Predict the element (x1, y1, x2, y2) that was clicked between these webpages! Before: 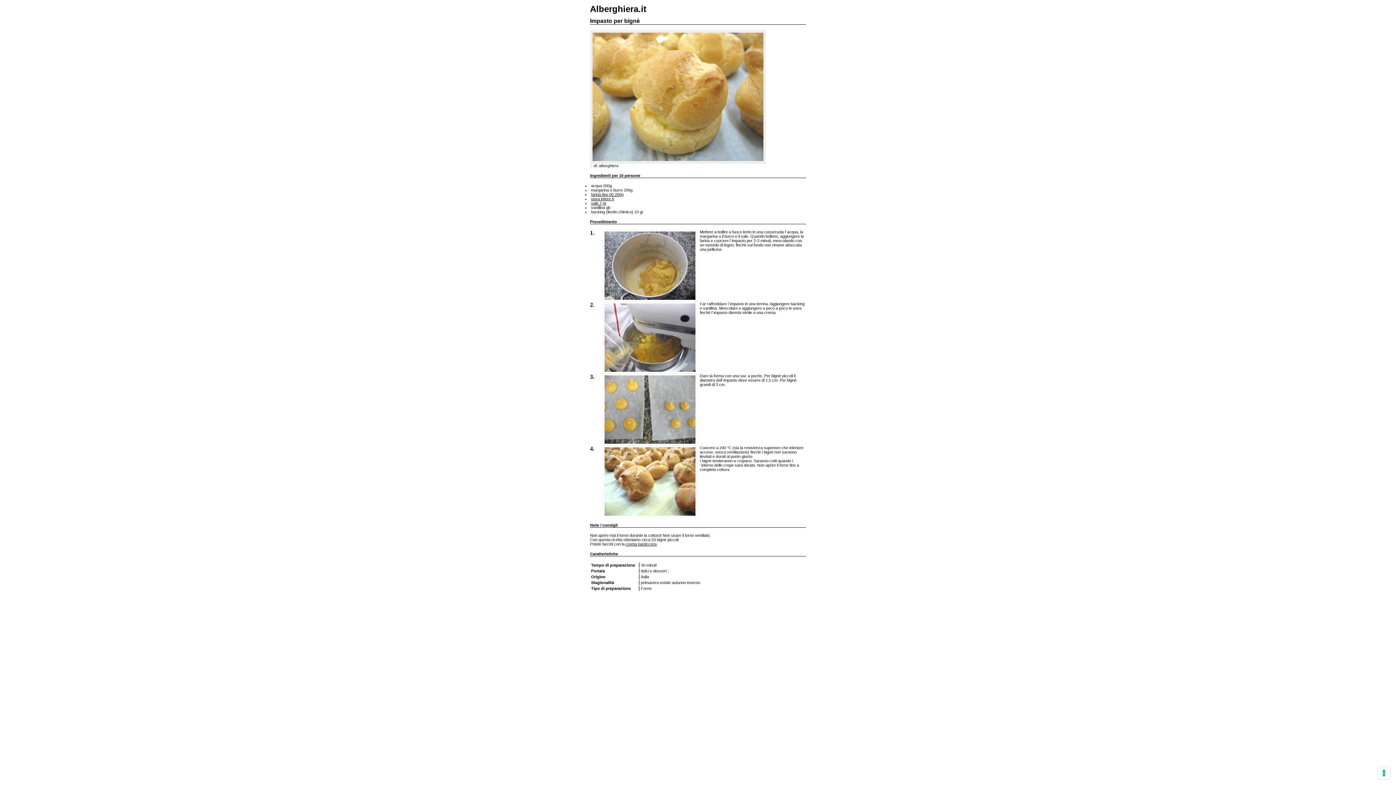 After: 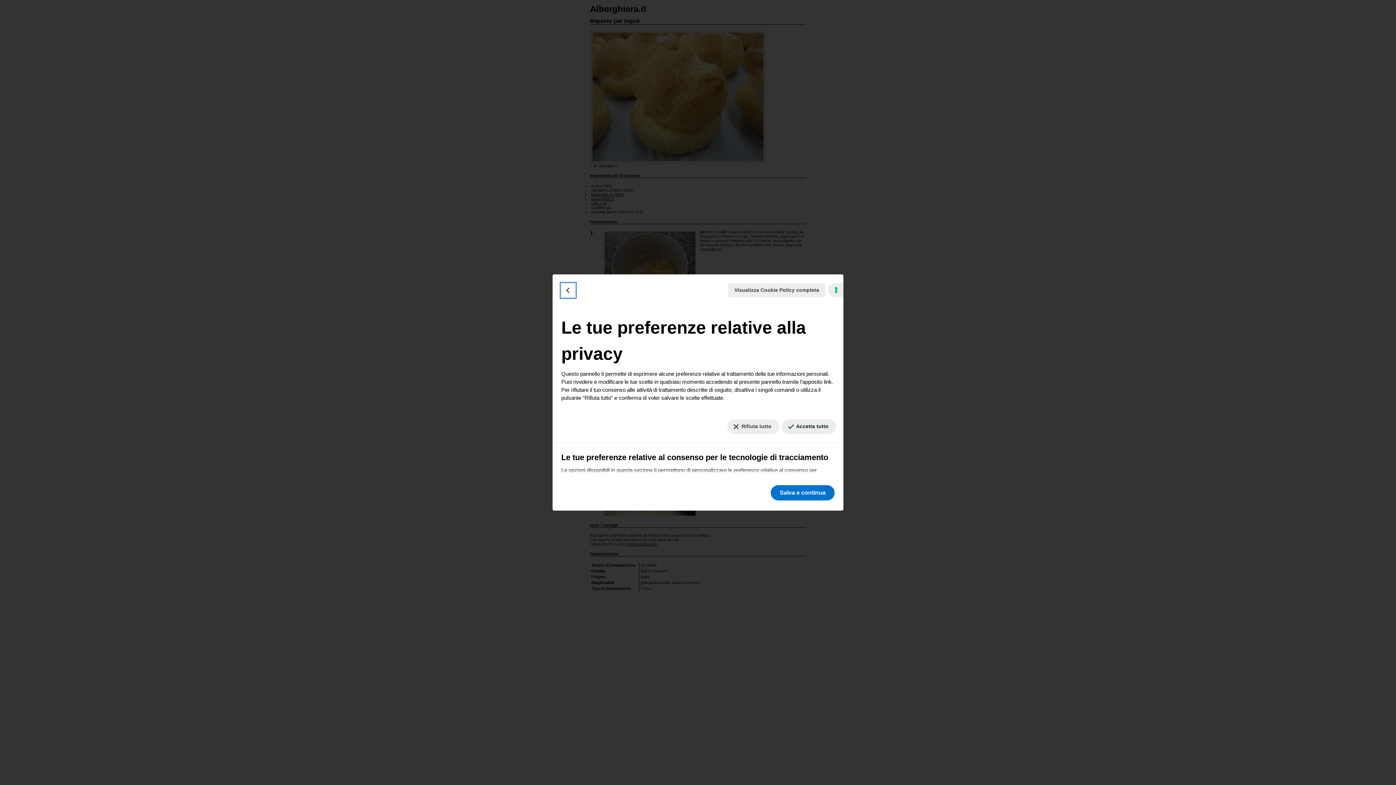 Action: bbox: (1378, 767, 1390, 779) label: Le tue preferenze relative al consenso per le tecnologie di tracciamento